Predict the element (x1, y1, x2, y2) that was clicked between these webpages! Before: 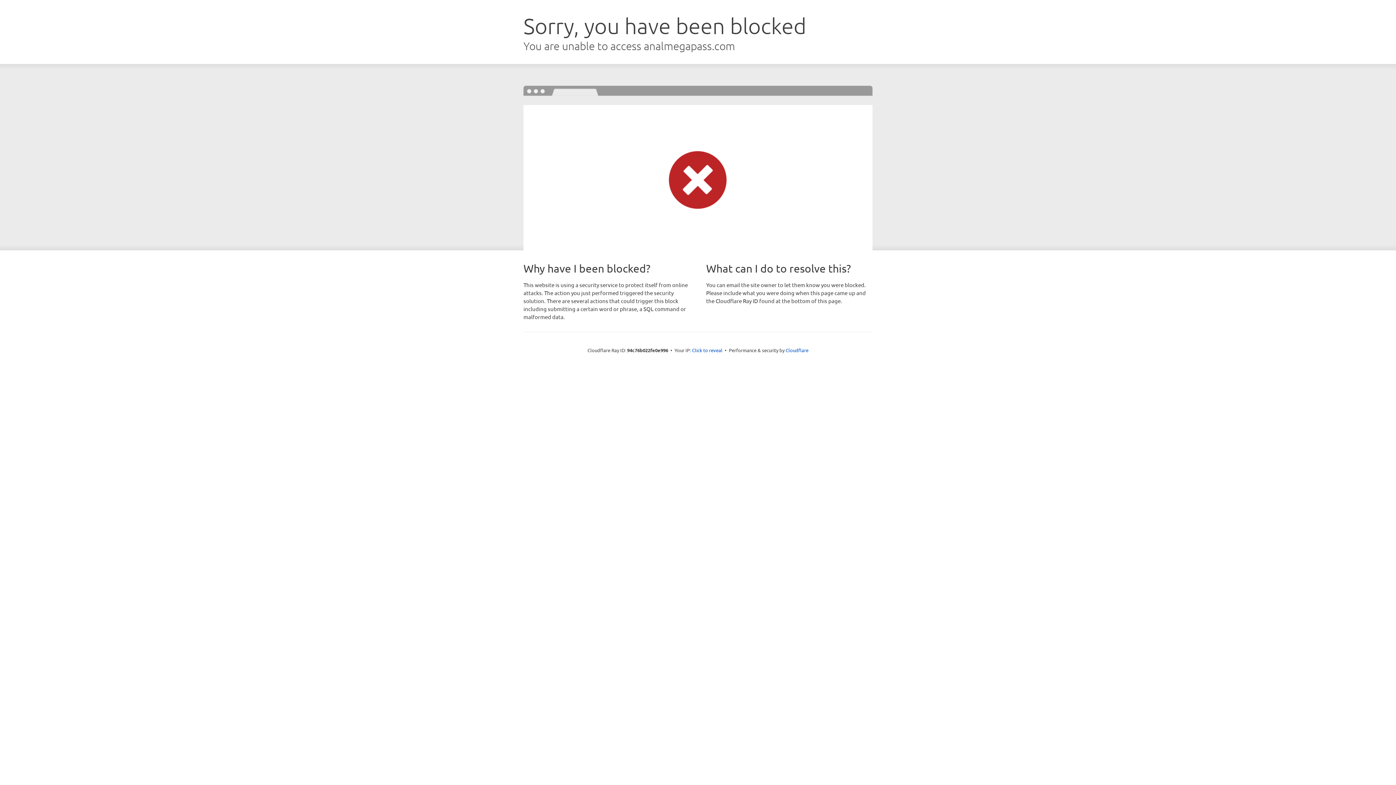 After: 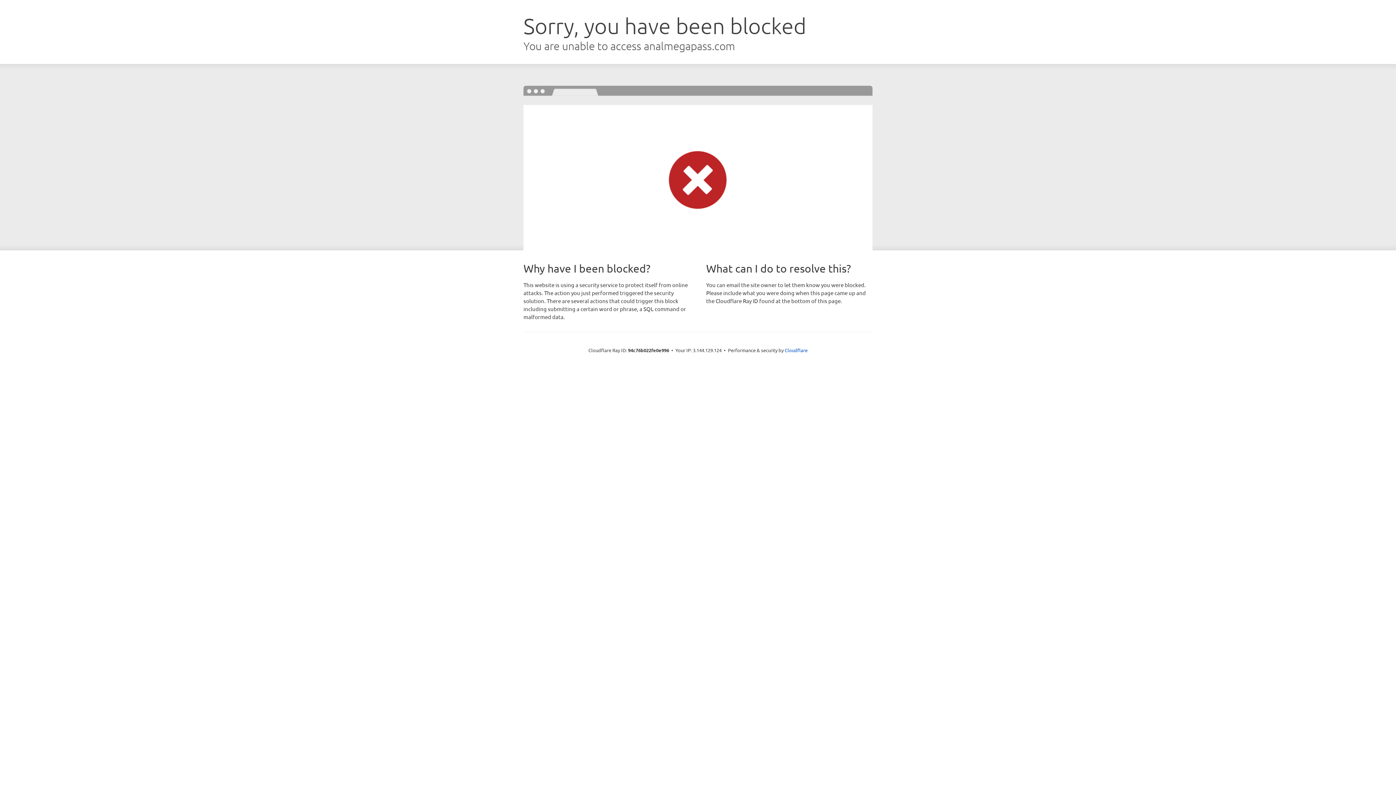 Action: label: Click to reveal bbox: (692, 346, 722, 353)